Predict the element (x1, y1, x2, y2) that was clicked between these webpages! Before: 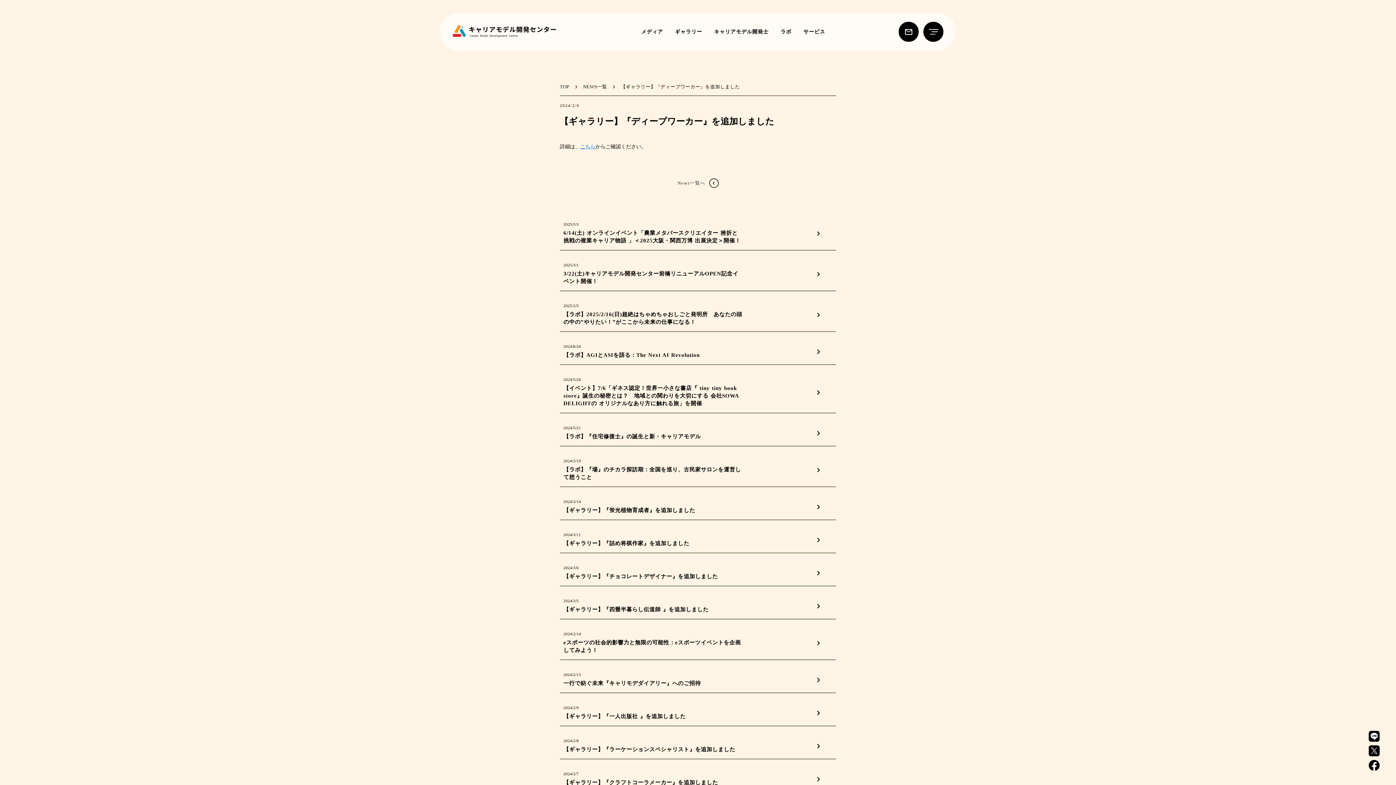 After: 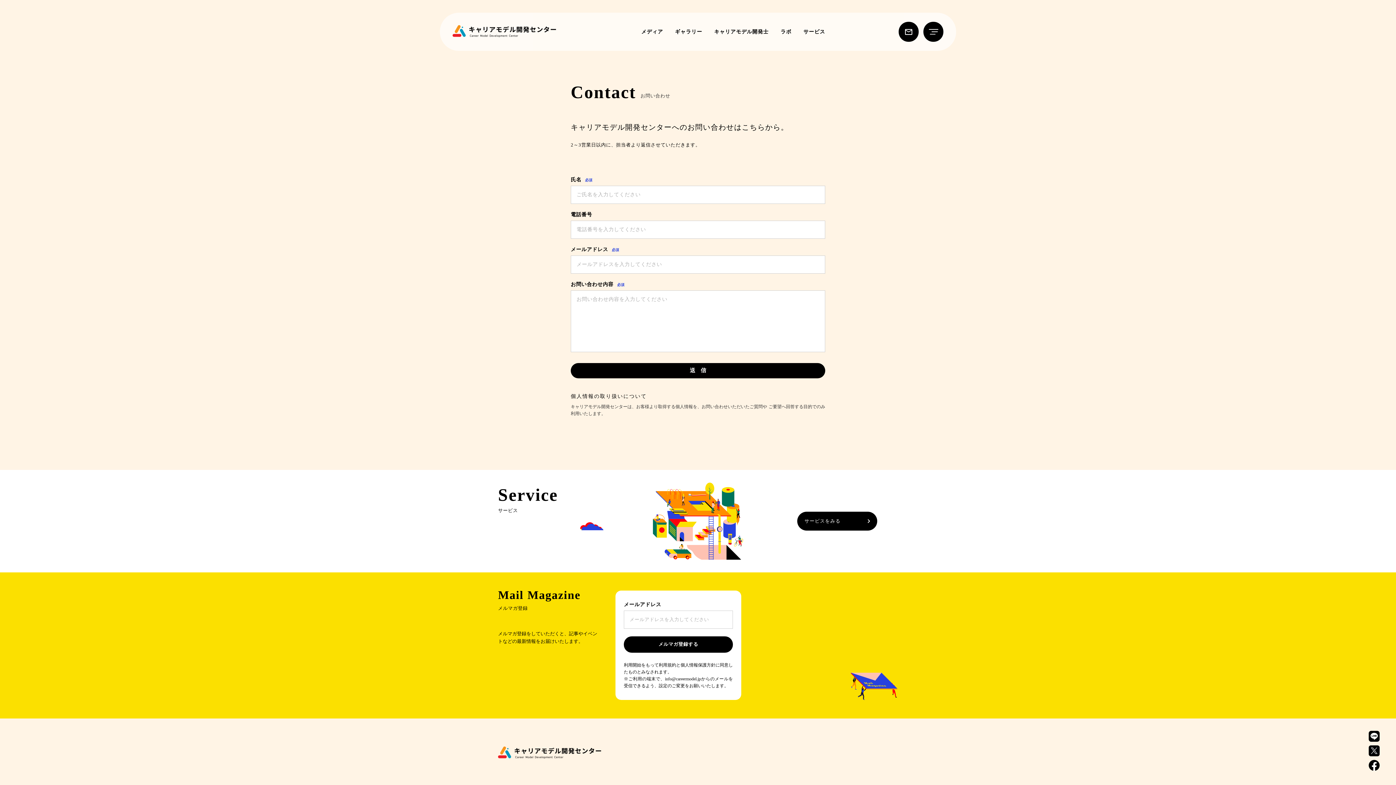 Action: label: Contact


お問い合わせ
 bbox: (760, 594, 824, 604)